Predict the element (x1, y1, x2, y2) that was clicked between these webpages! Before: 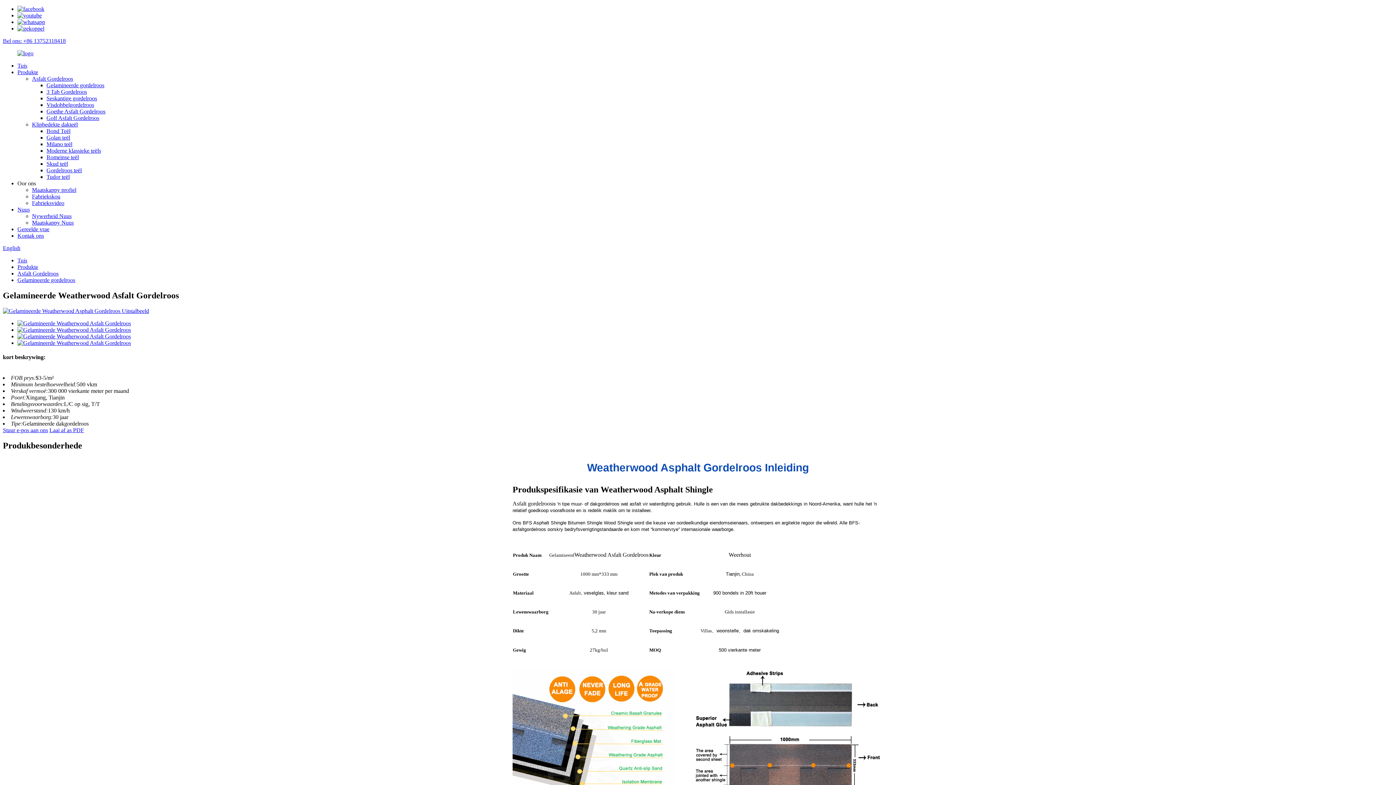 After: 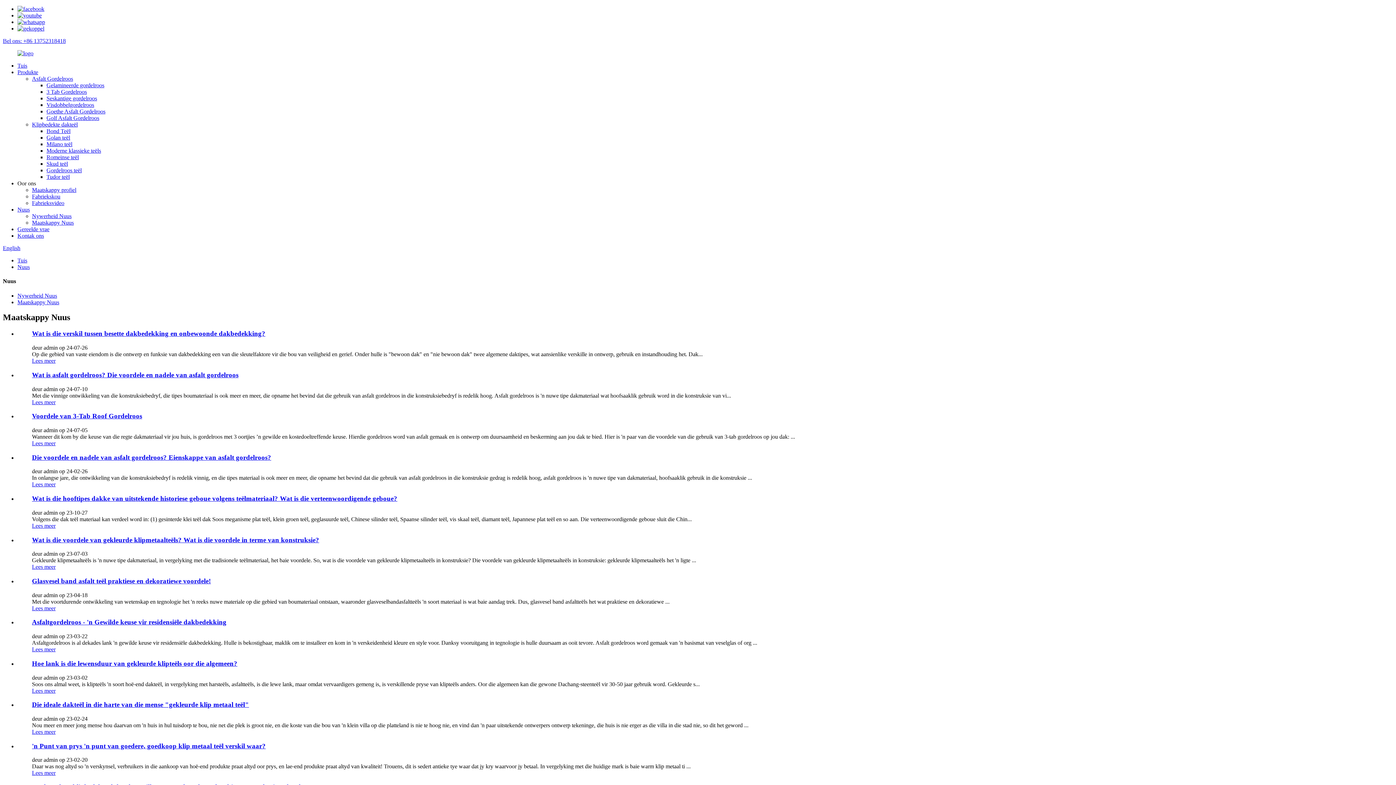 Action: bbox: (32, 219, 73, 225) label: Maatskappy Nuus